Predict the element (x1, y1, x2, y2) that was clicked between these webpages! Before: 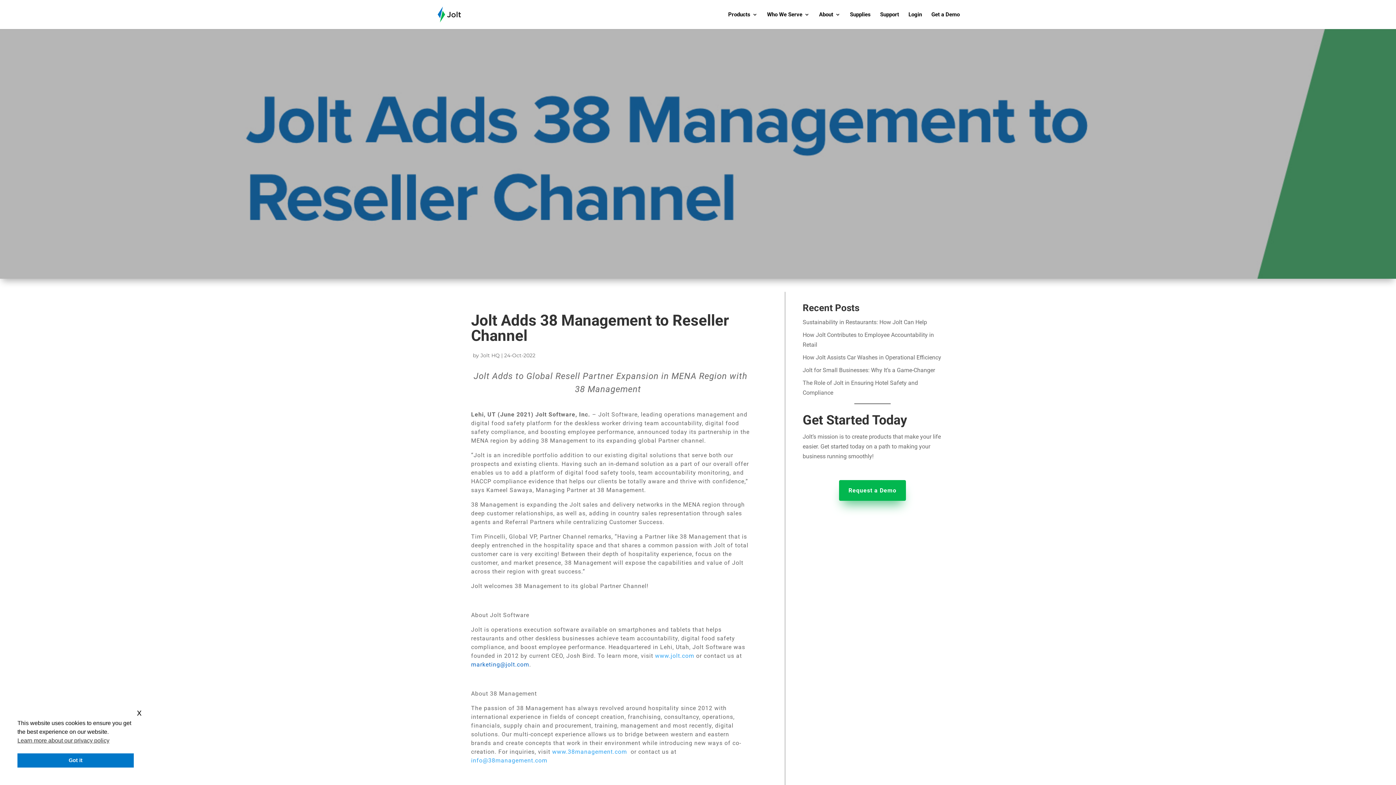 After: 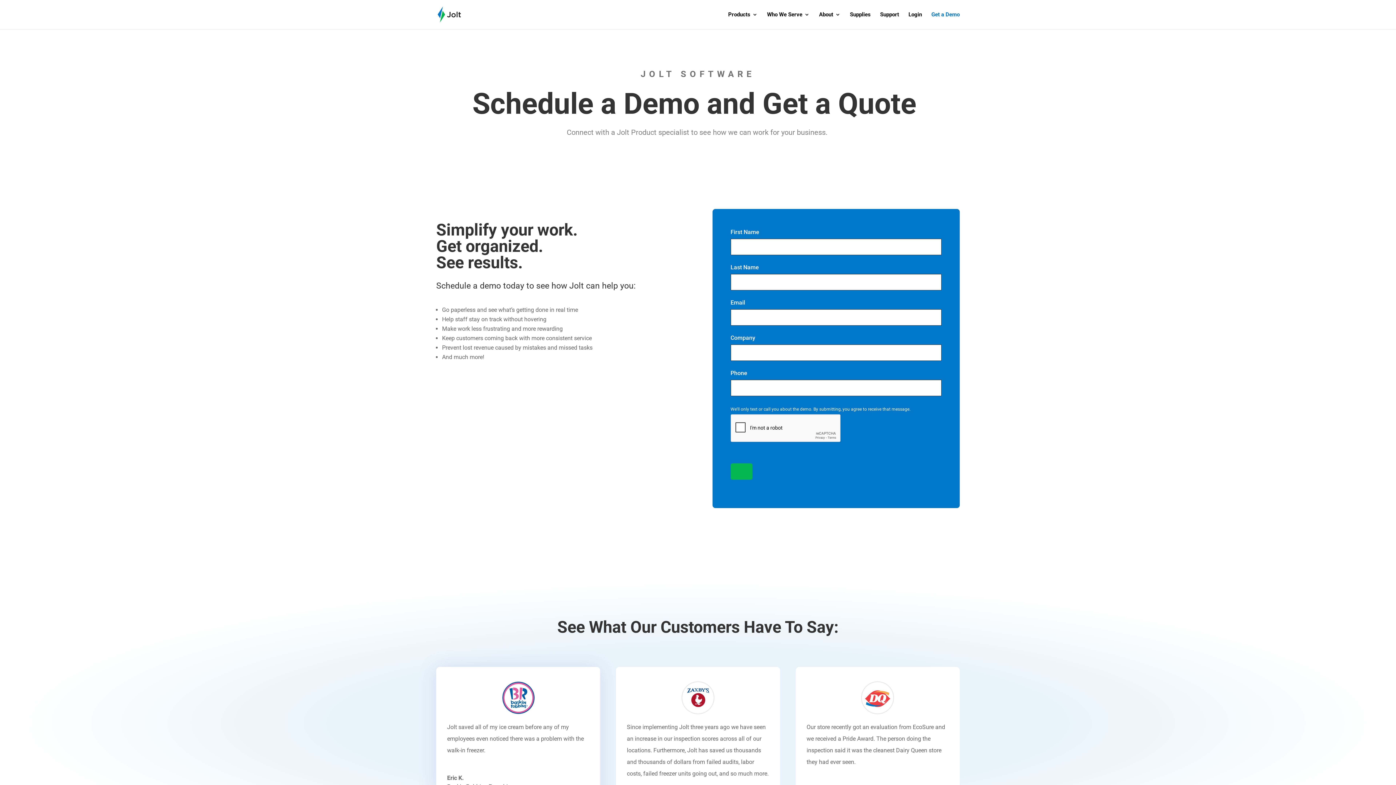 Action: bbox: (839, 480, 906, 500) label: Request a Demo